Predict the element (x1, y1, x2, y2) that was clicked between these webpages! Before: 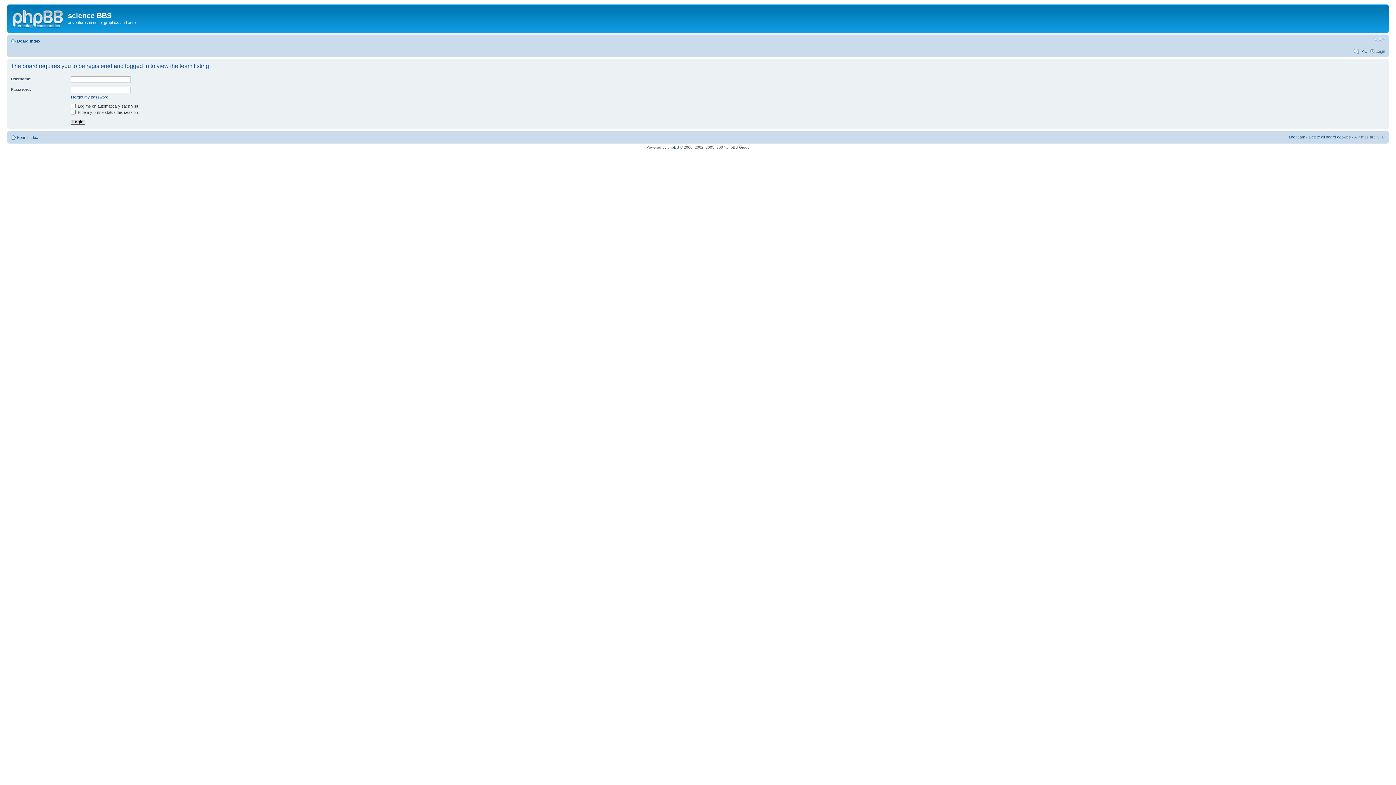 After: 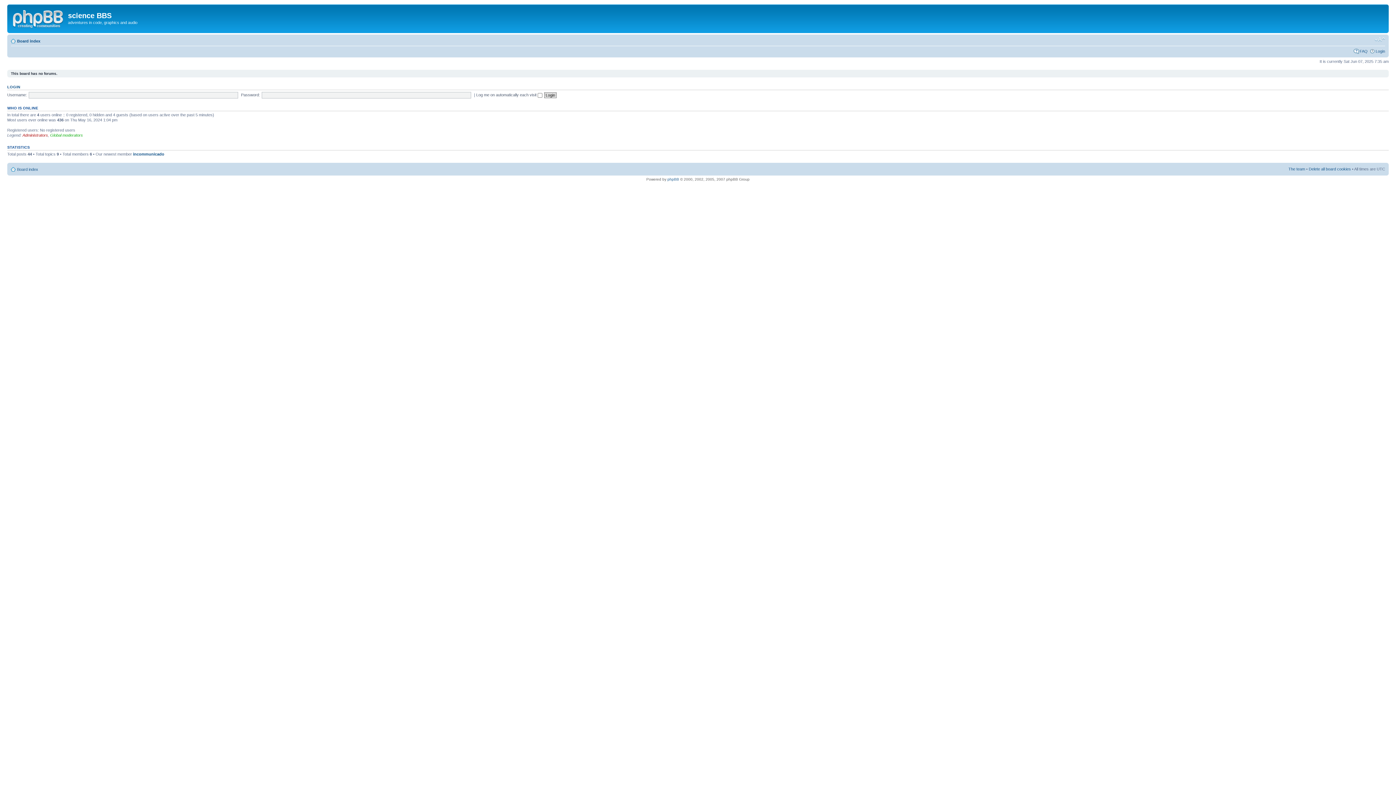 Action: bbox: (9, 6, 68, 29)